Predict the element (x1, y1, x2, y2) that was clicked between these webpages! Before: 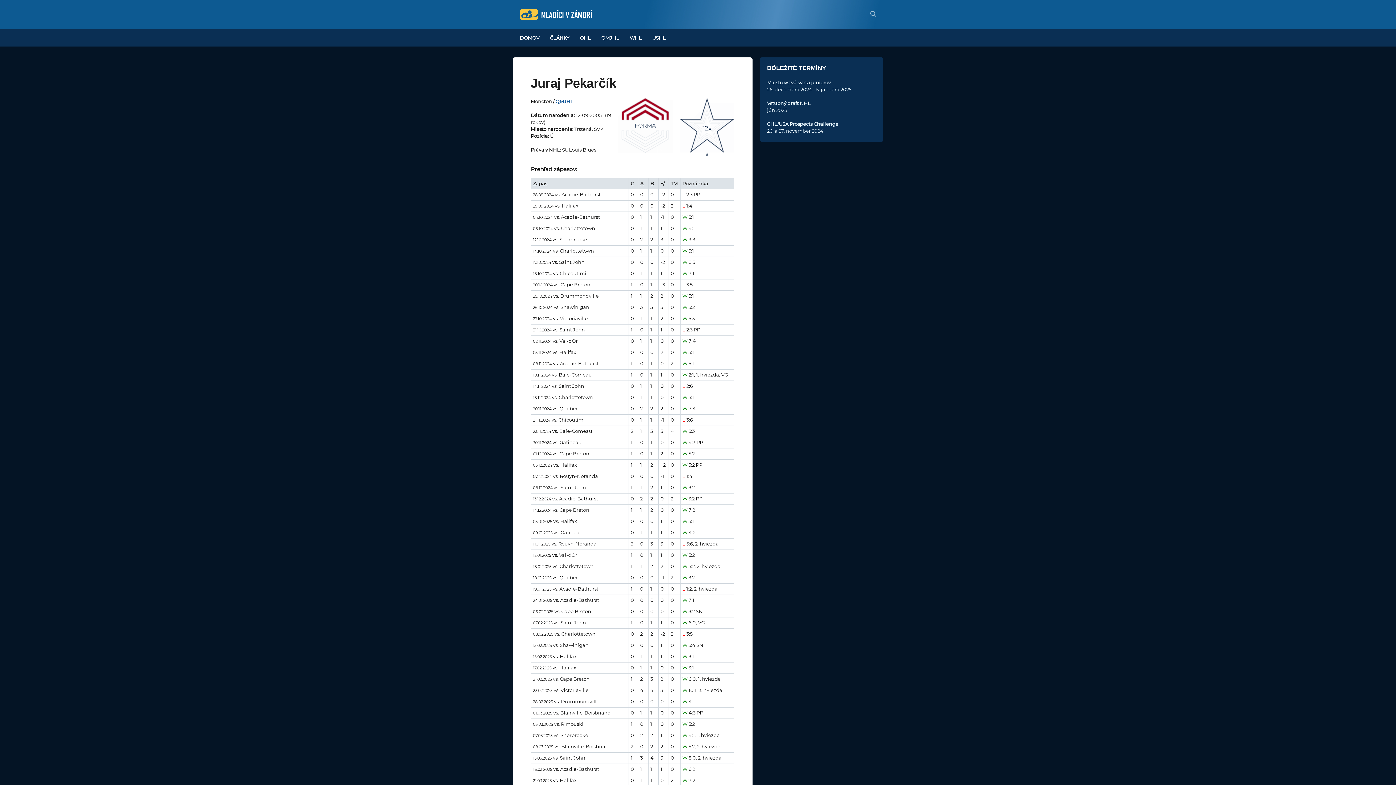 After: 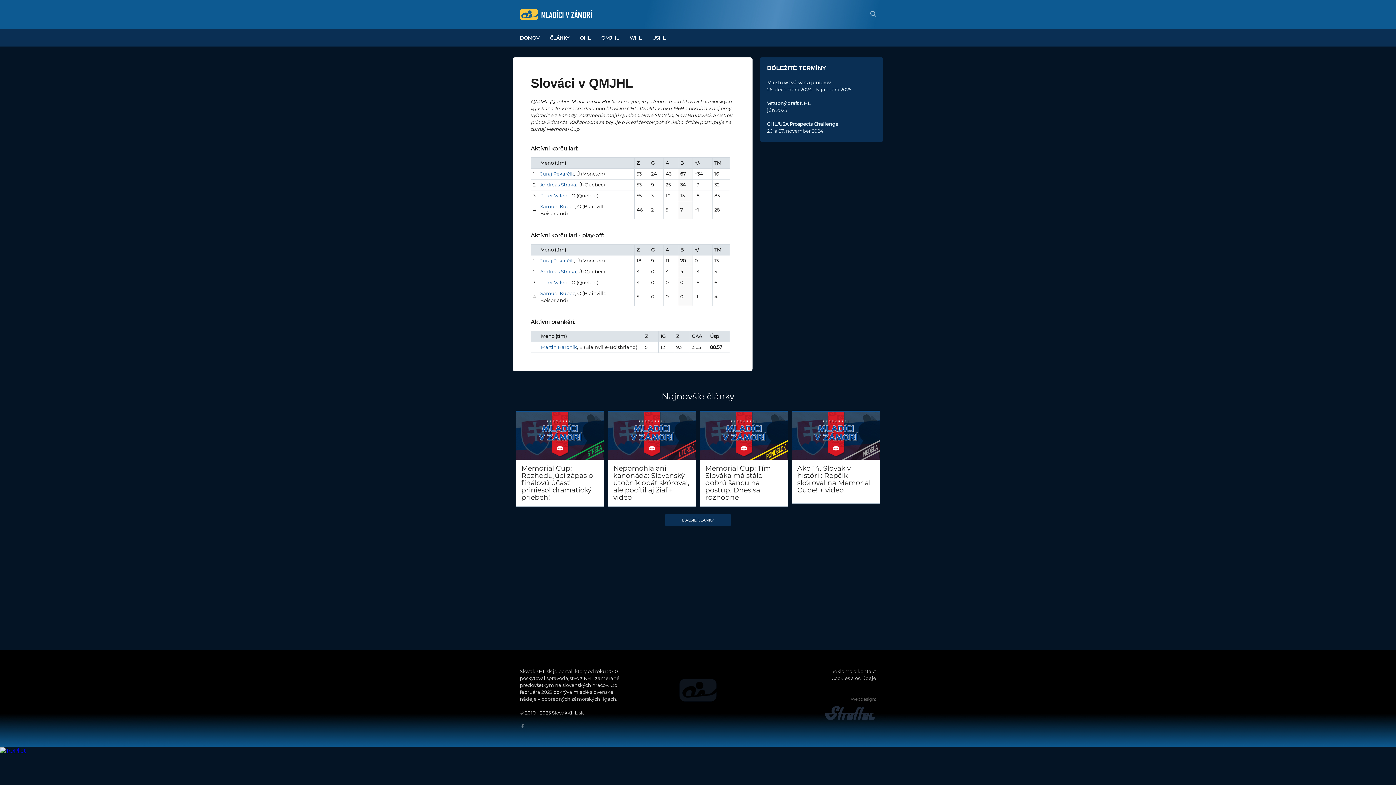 Action: bbox: (555, 98, 573, 104) label: QMJHL